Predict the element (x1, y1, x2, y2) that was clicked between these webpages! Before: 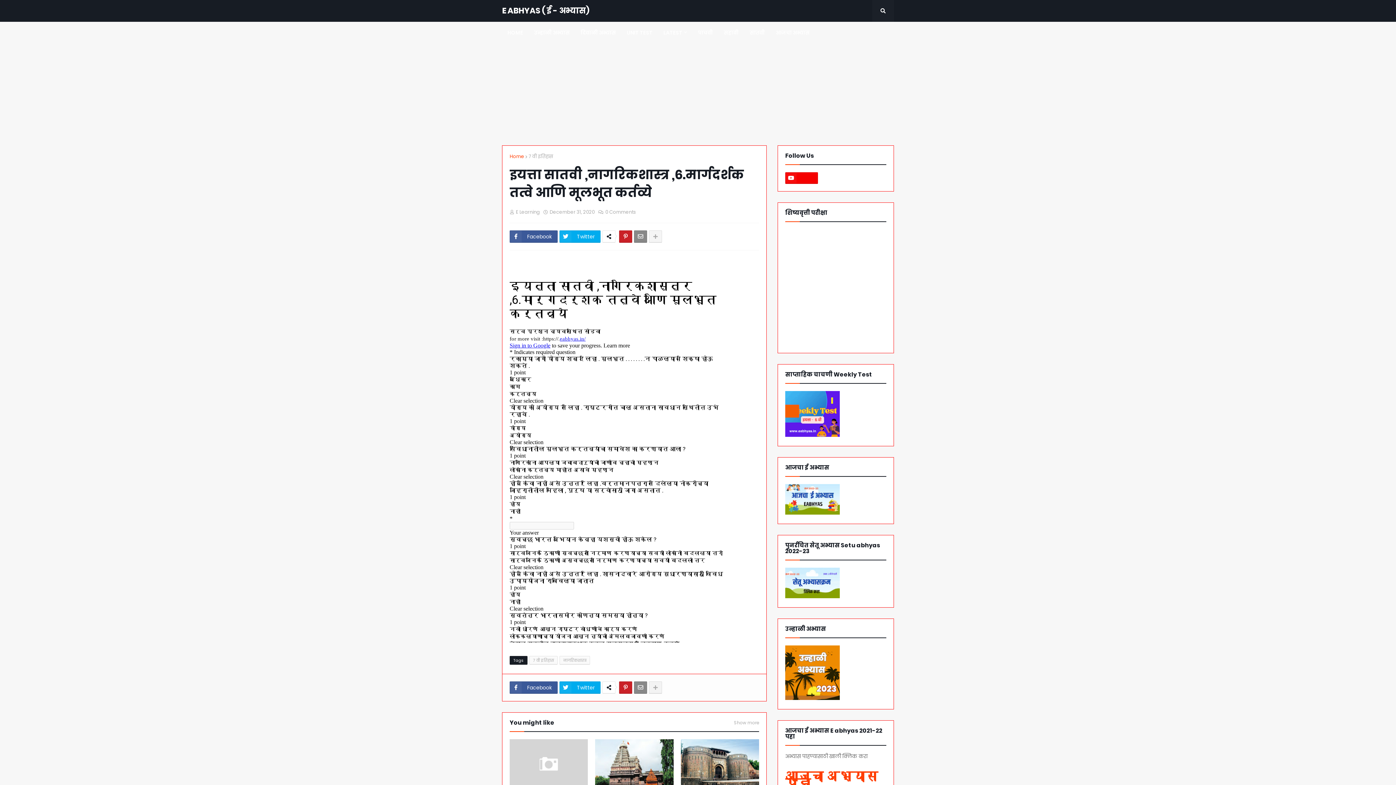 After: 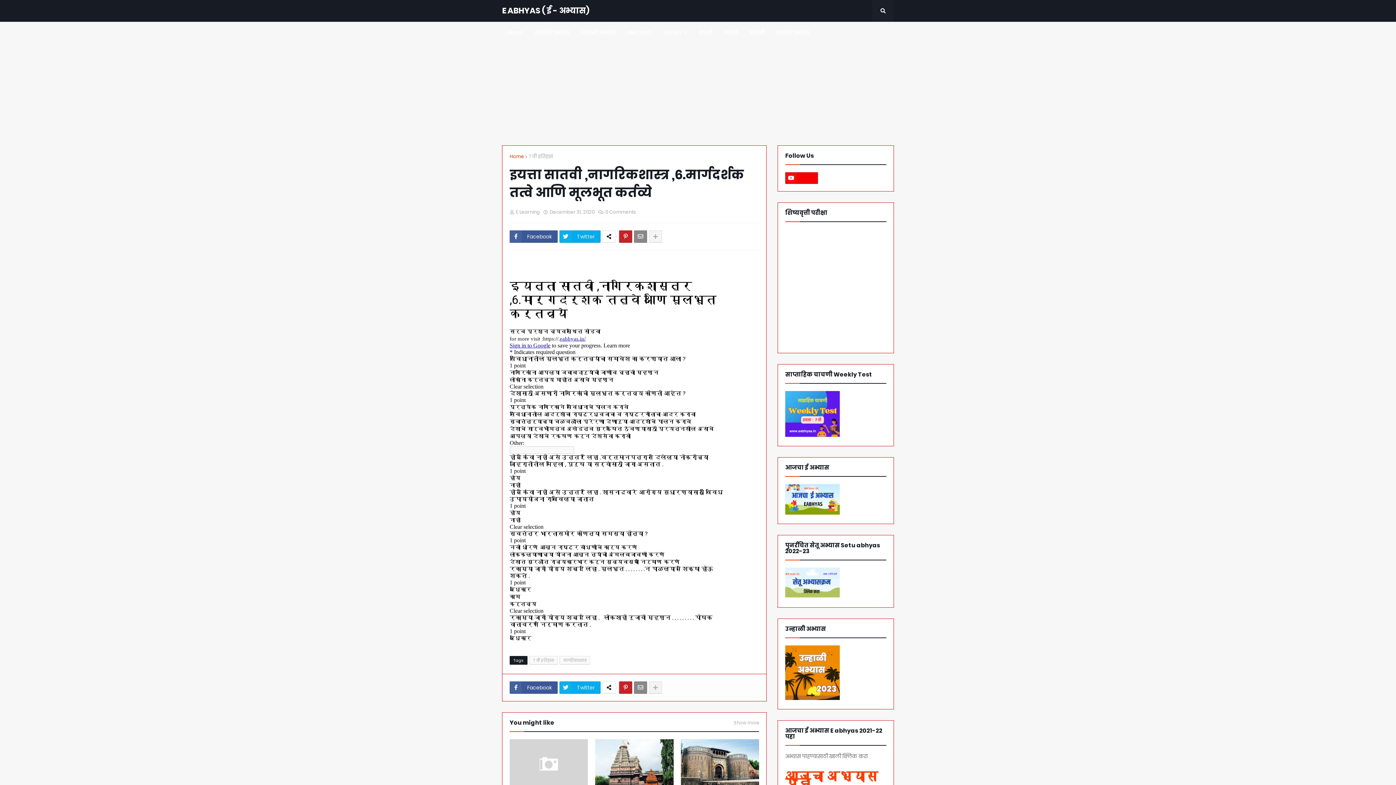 Action: bbox: (509, 739, 588, 790)